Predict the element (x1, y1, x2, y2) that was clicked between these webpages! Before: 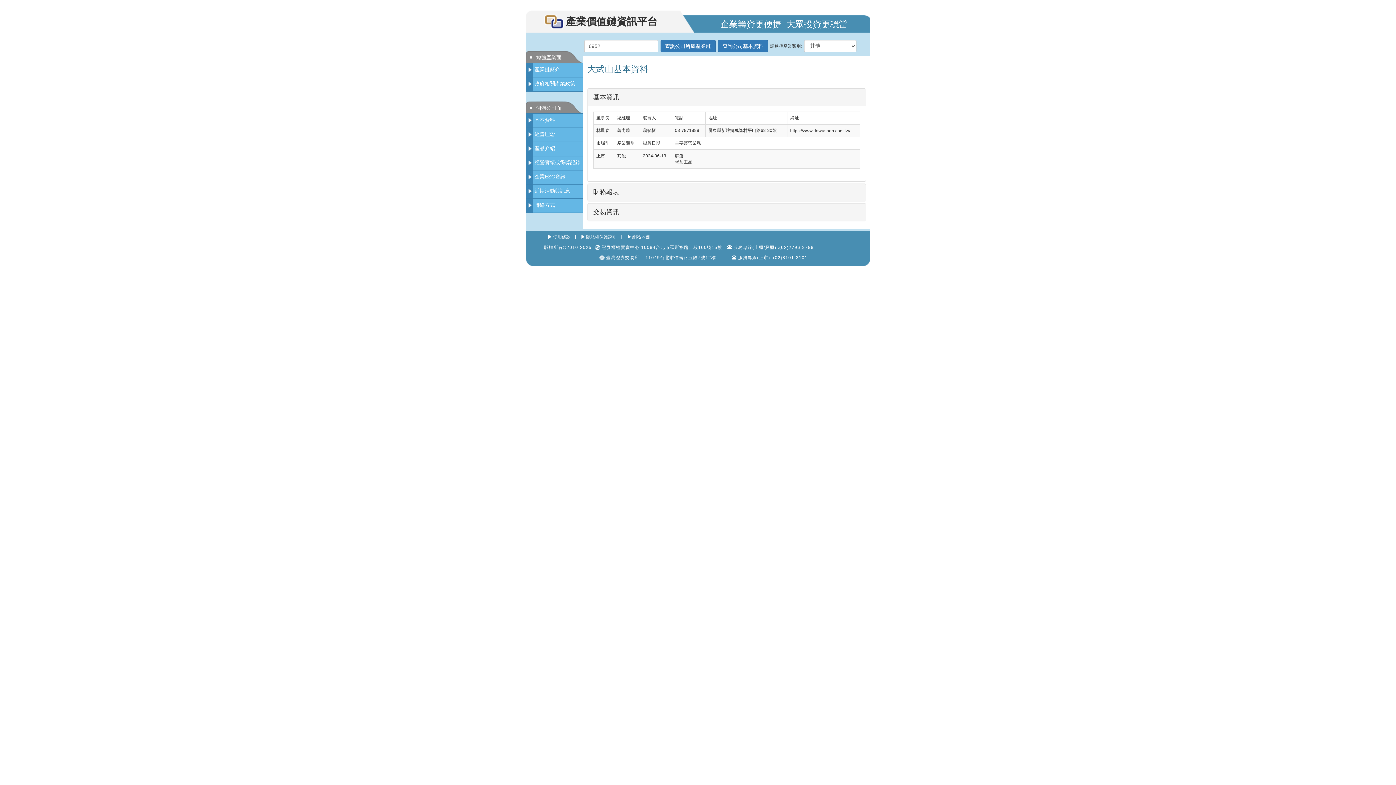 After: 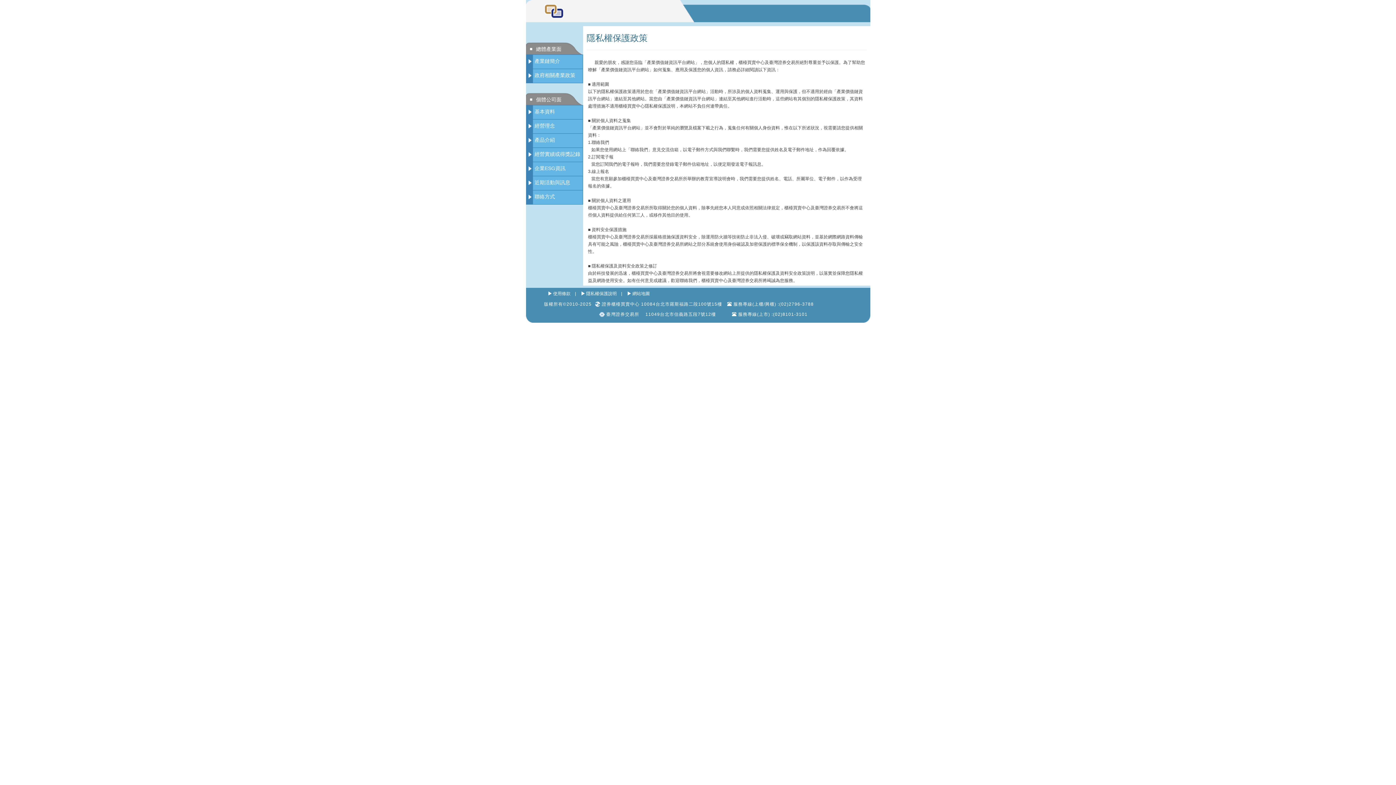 Action: bbox: (586, 234, 616, 239) label: 隱私權保護說明